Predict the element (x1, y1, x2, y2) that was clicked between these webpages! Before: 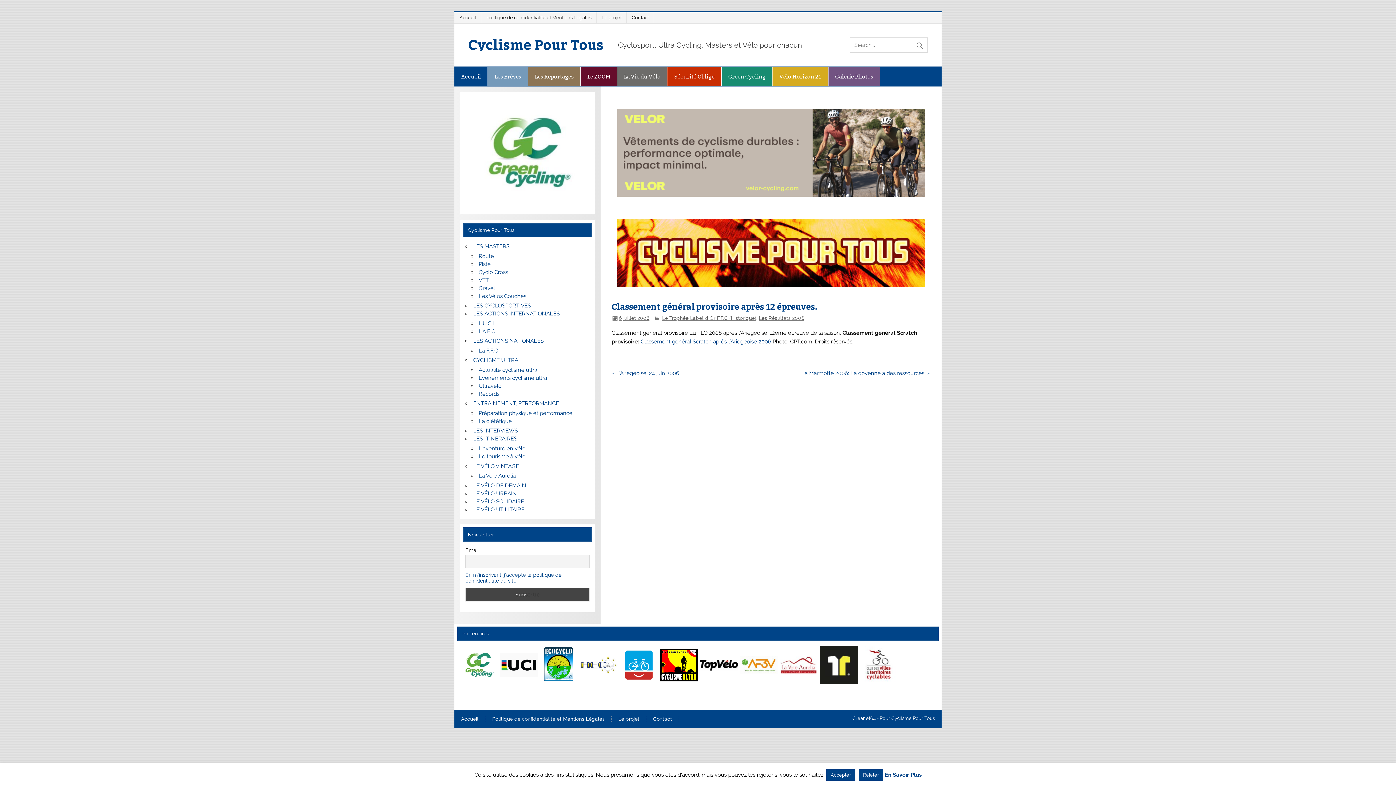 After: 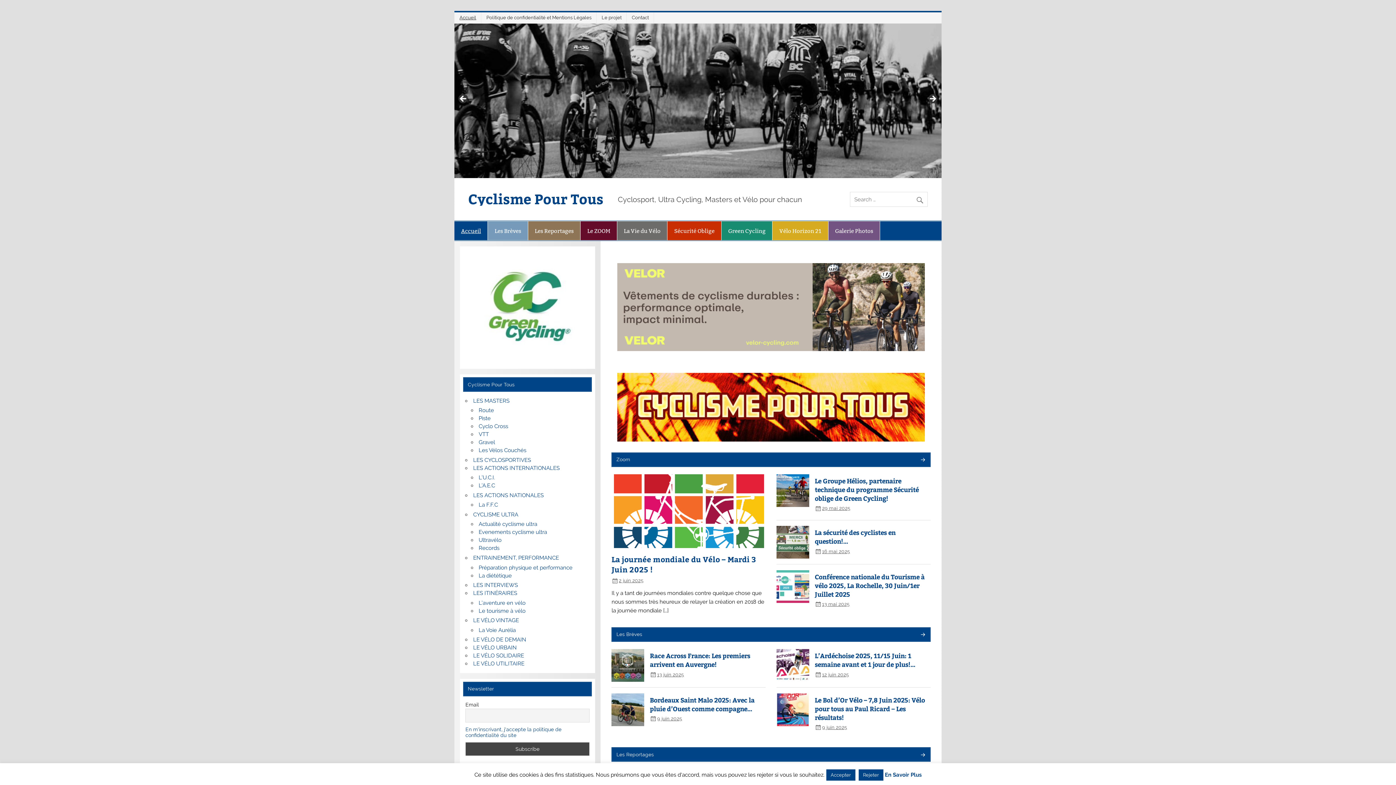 Action: bbox: (461, 717, 478, 721) label: Accueil